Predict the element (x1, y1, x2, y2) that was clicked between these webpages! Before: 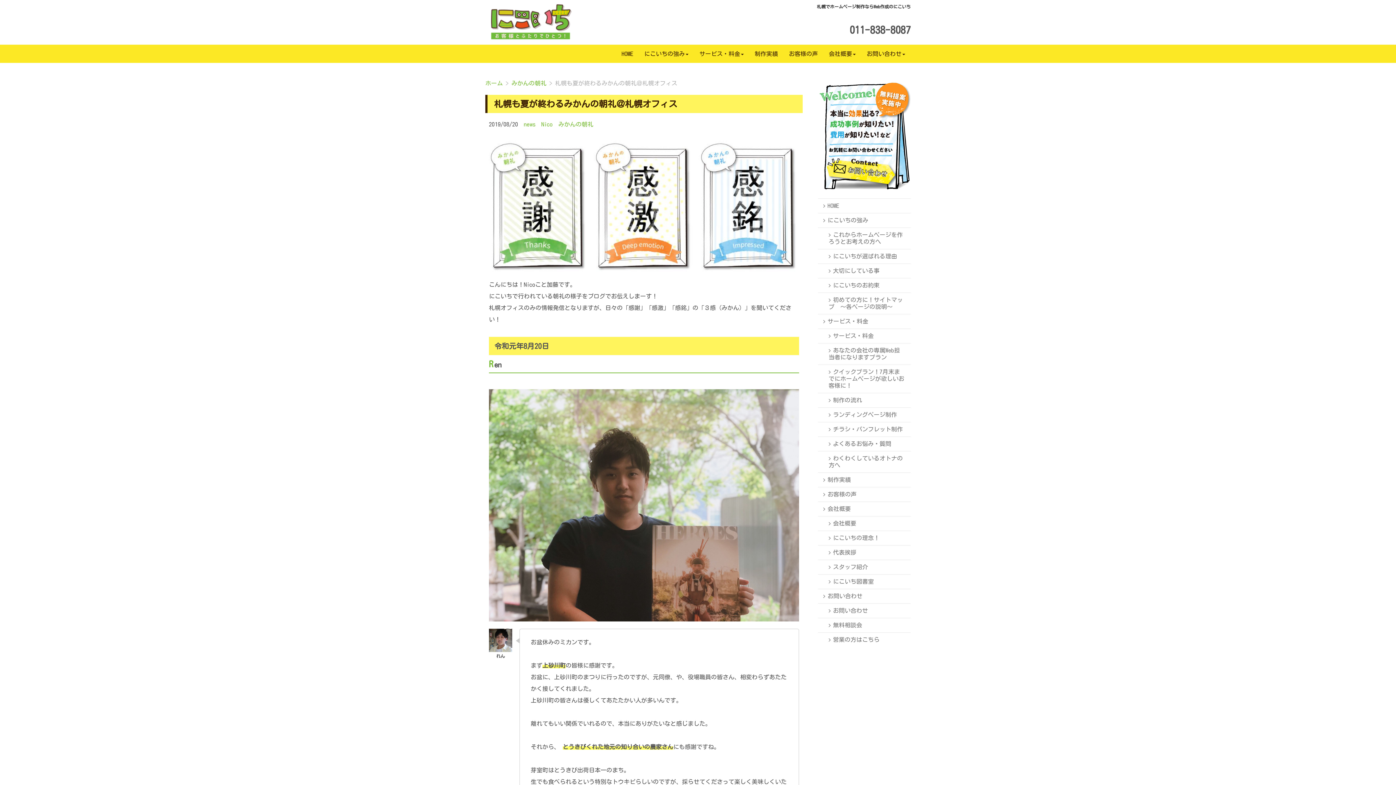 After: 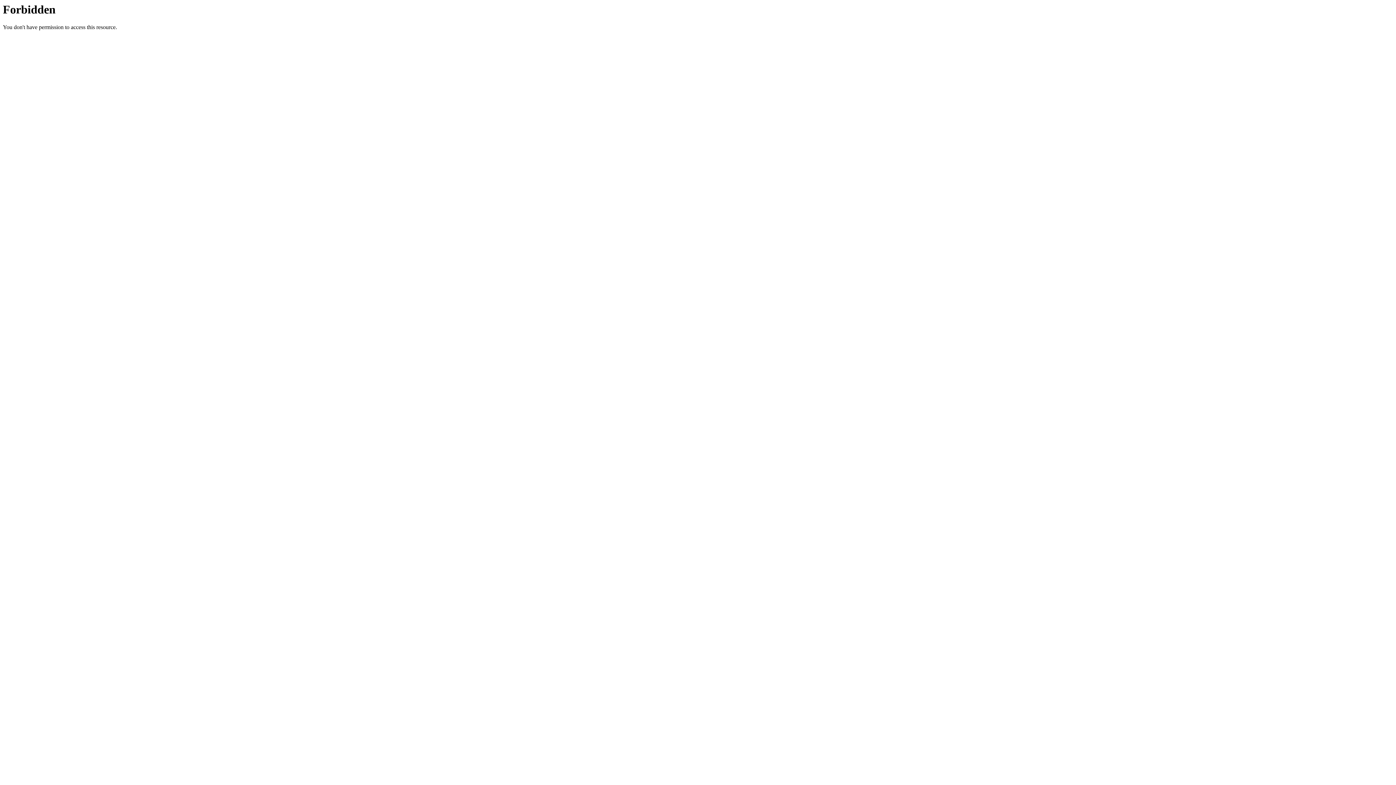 Action: bbox: (823, 408, 910, 422) label: ランディングページ制作